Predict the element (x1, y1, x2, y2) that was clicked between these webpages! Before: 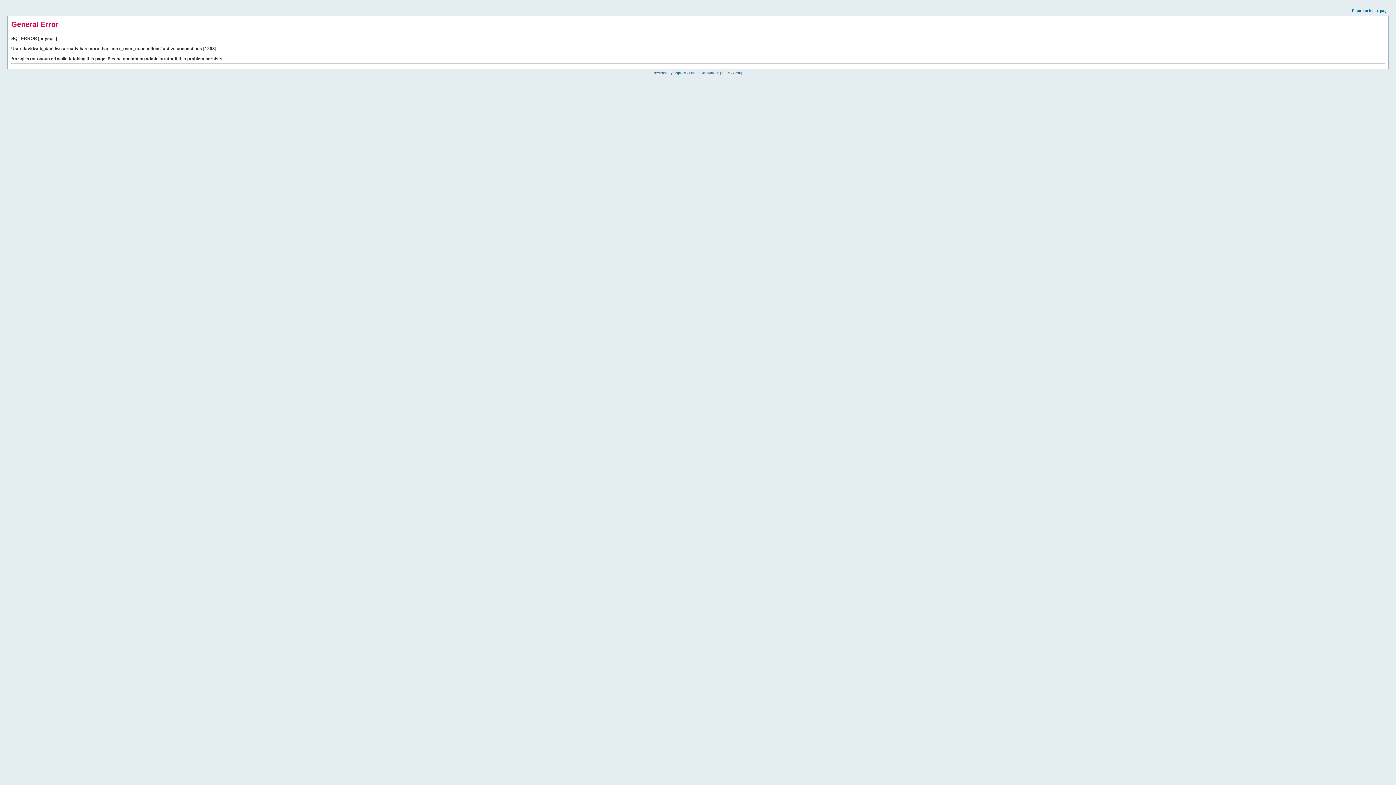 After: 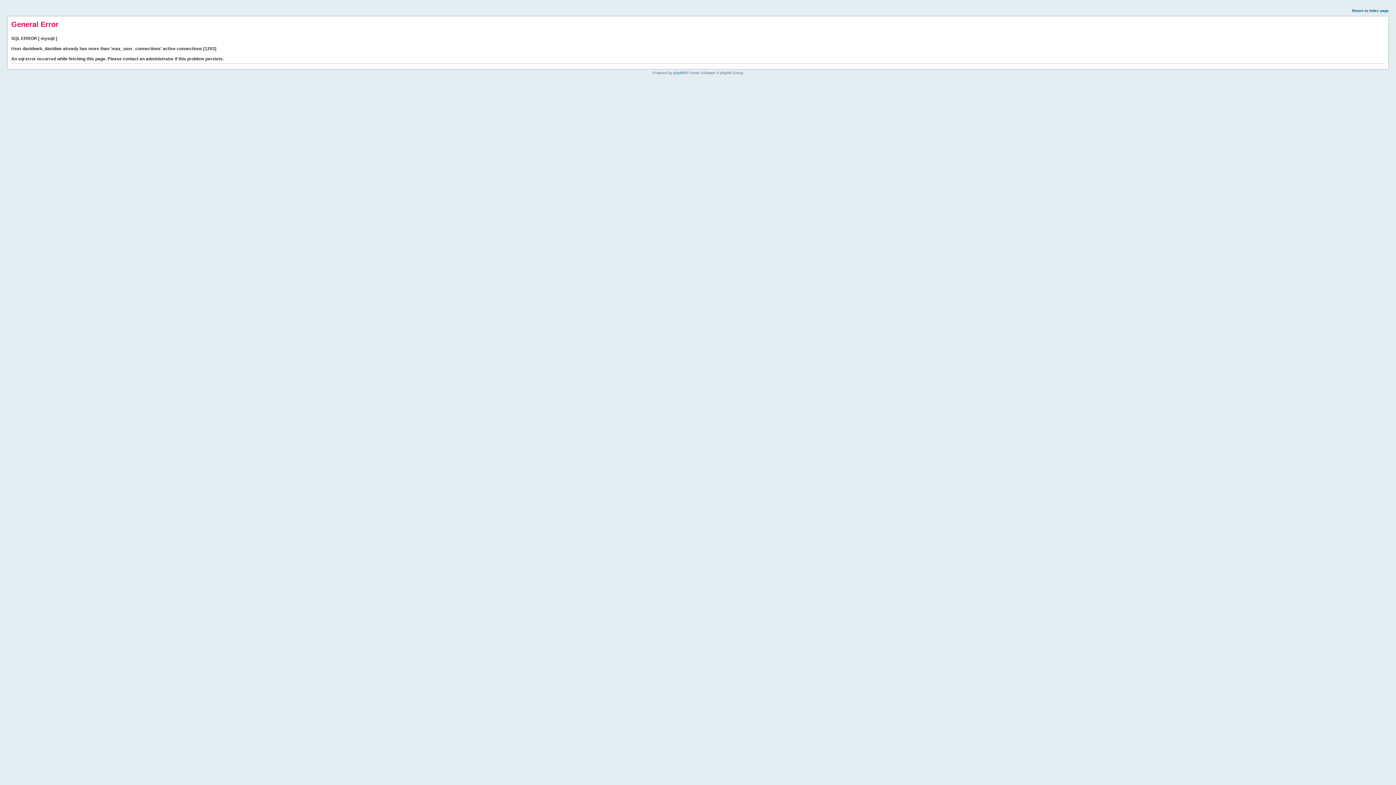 Action: label: Return to index page bbox: (1352, 8, 1389, 12)